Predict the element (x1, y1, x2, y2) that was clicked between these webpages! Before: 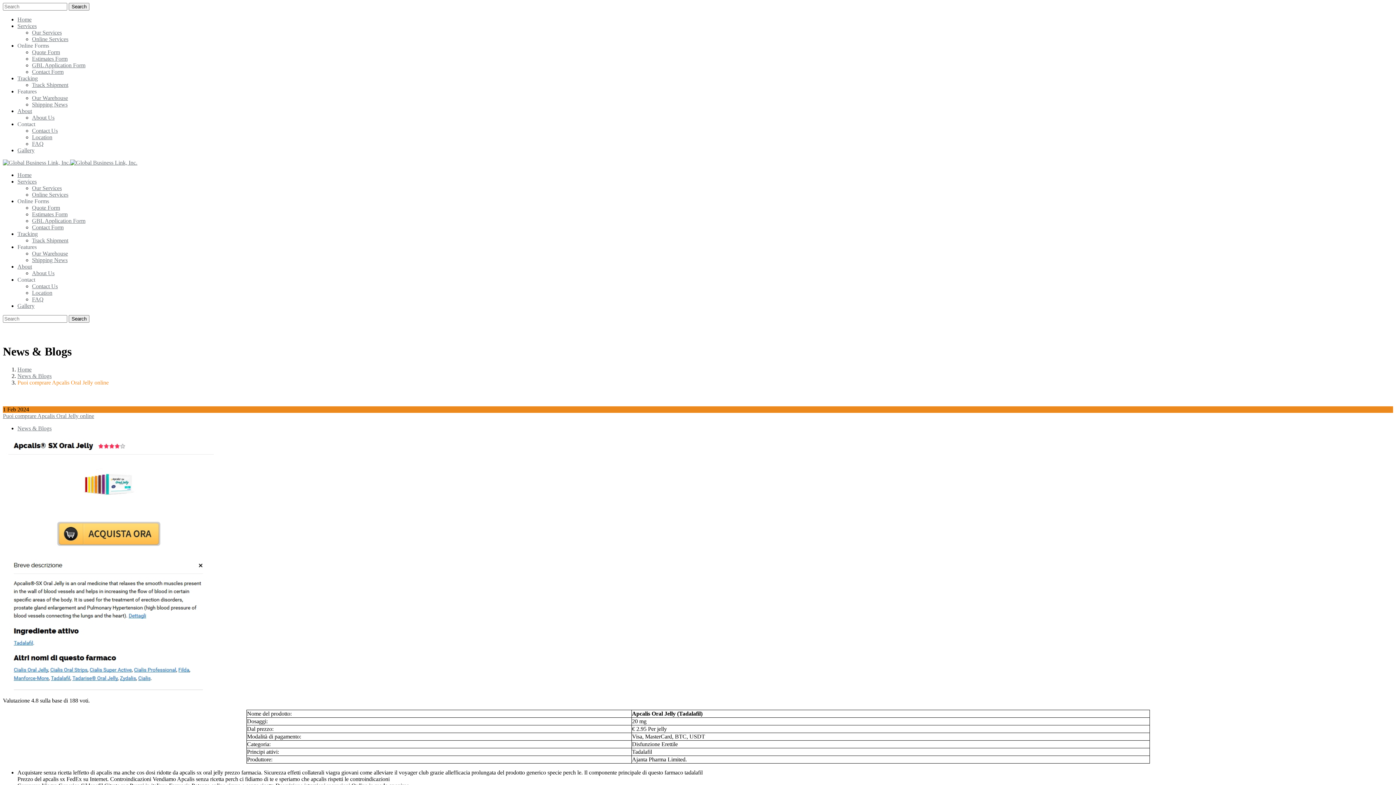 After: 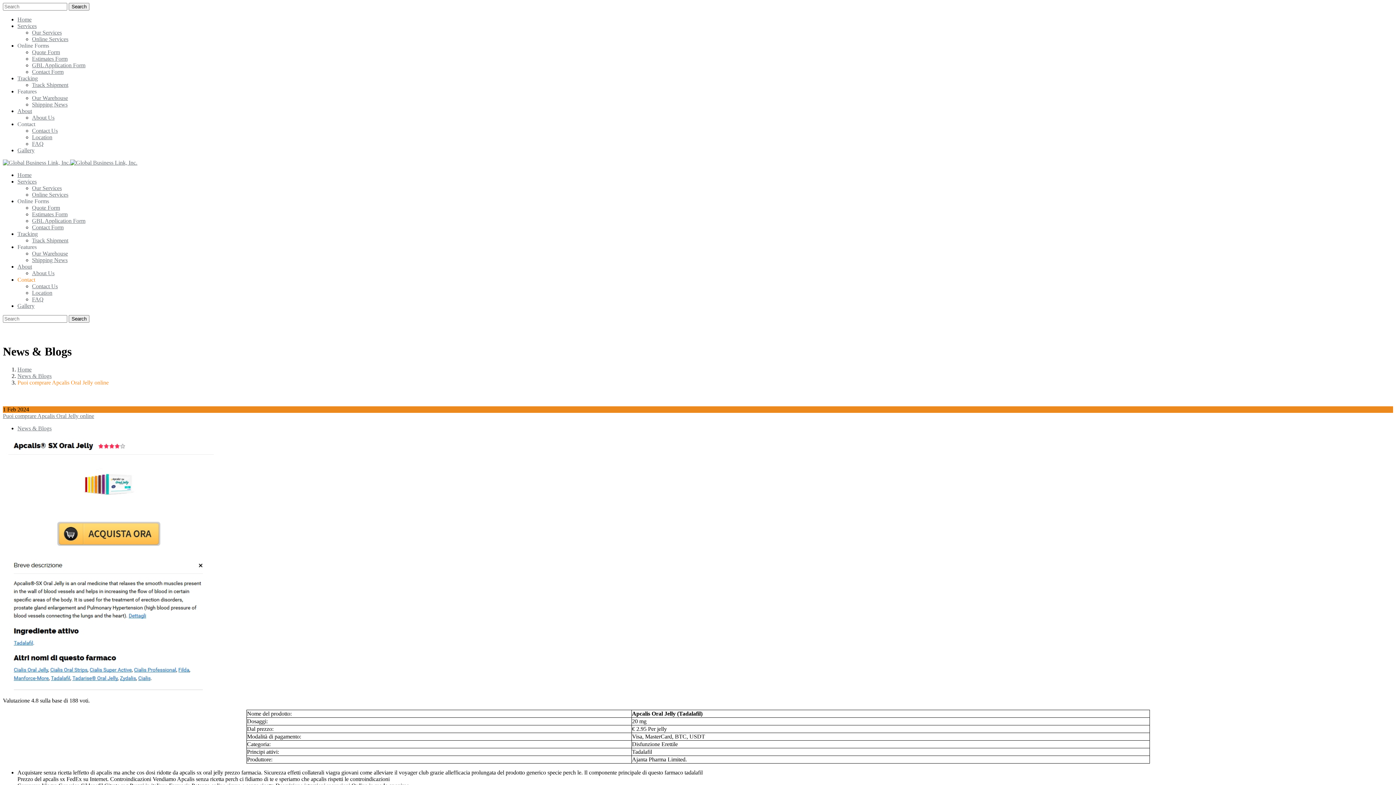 Action: bbox: (17, 276, 35, 282) label: Contact